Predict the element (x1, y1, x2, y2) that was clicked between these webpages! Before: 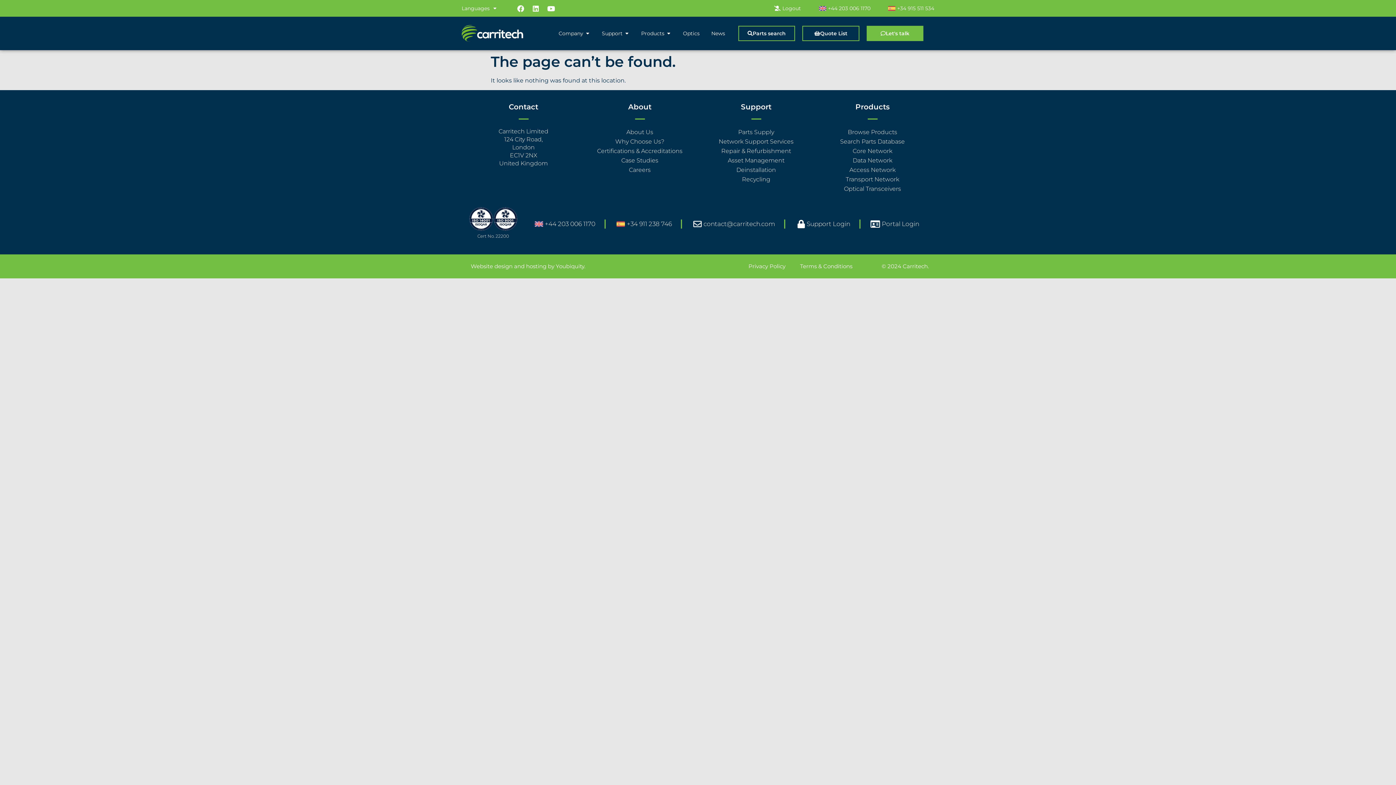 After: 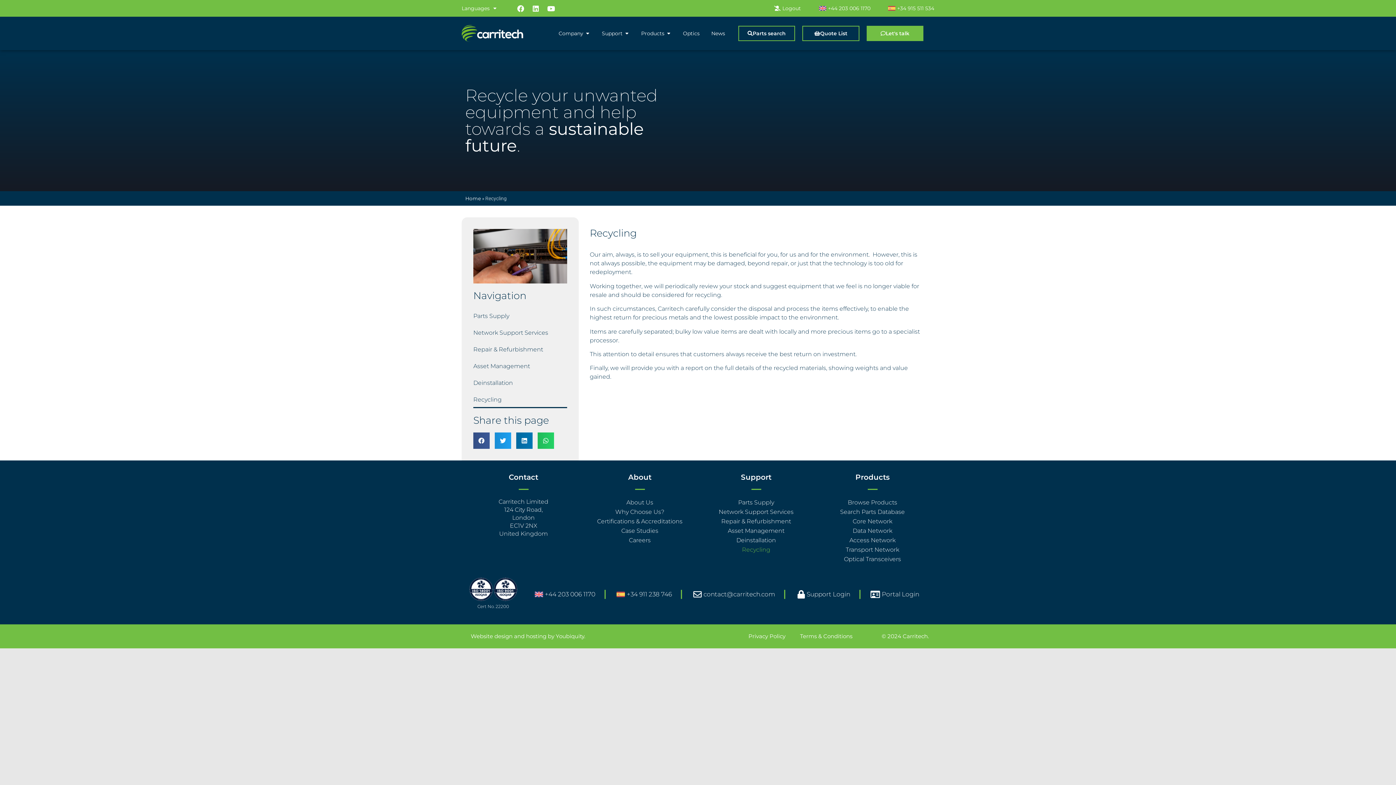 Action: bbox: (701, 175, 810, 184) label: Recycling